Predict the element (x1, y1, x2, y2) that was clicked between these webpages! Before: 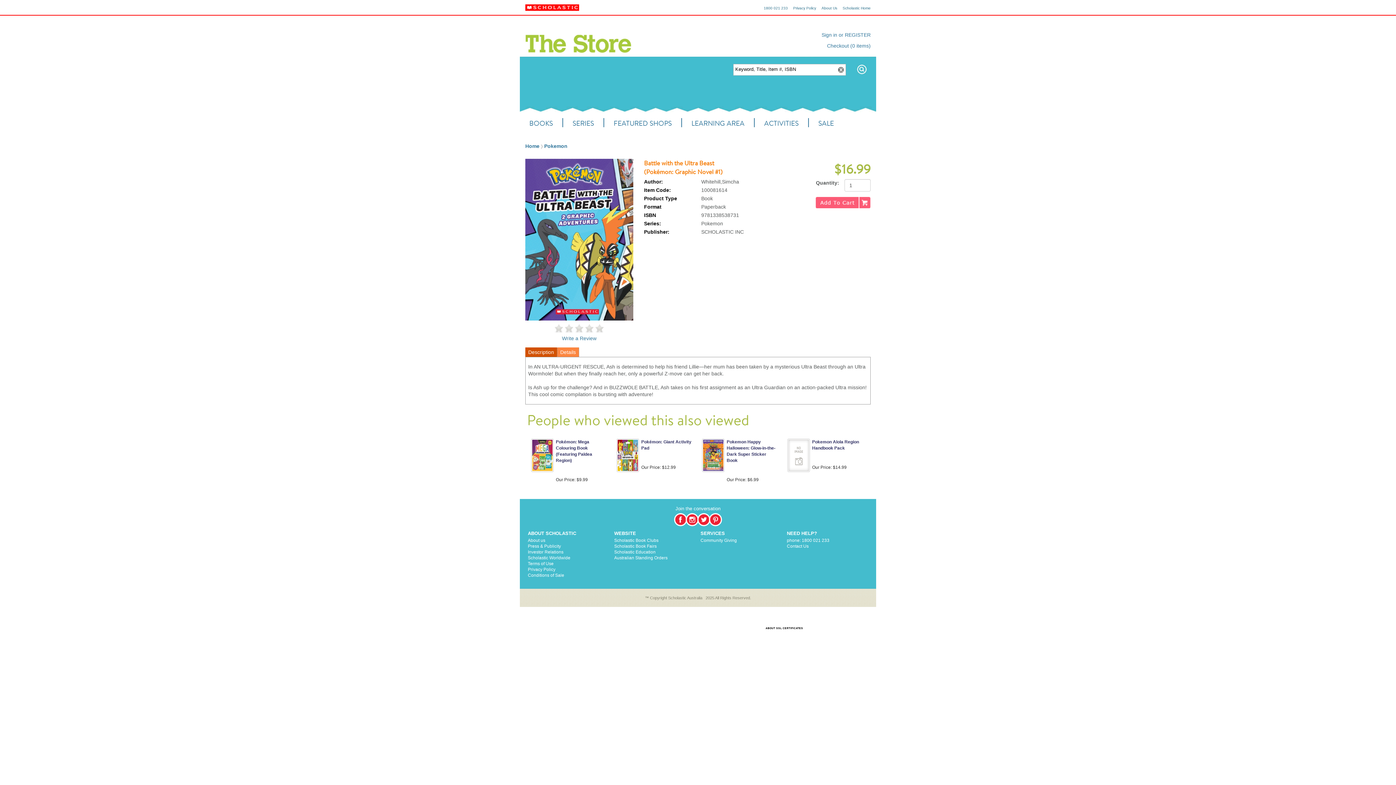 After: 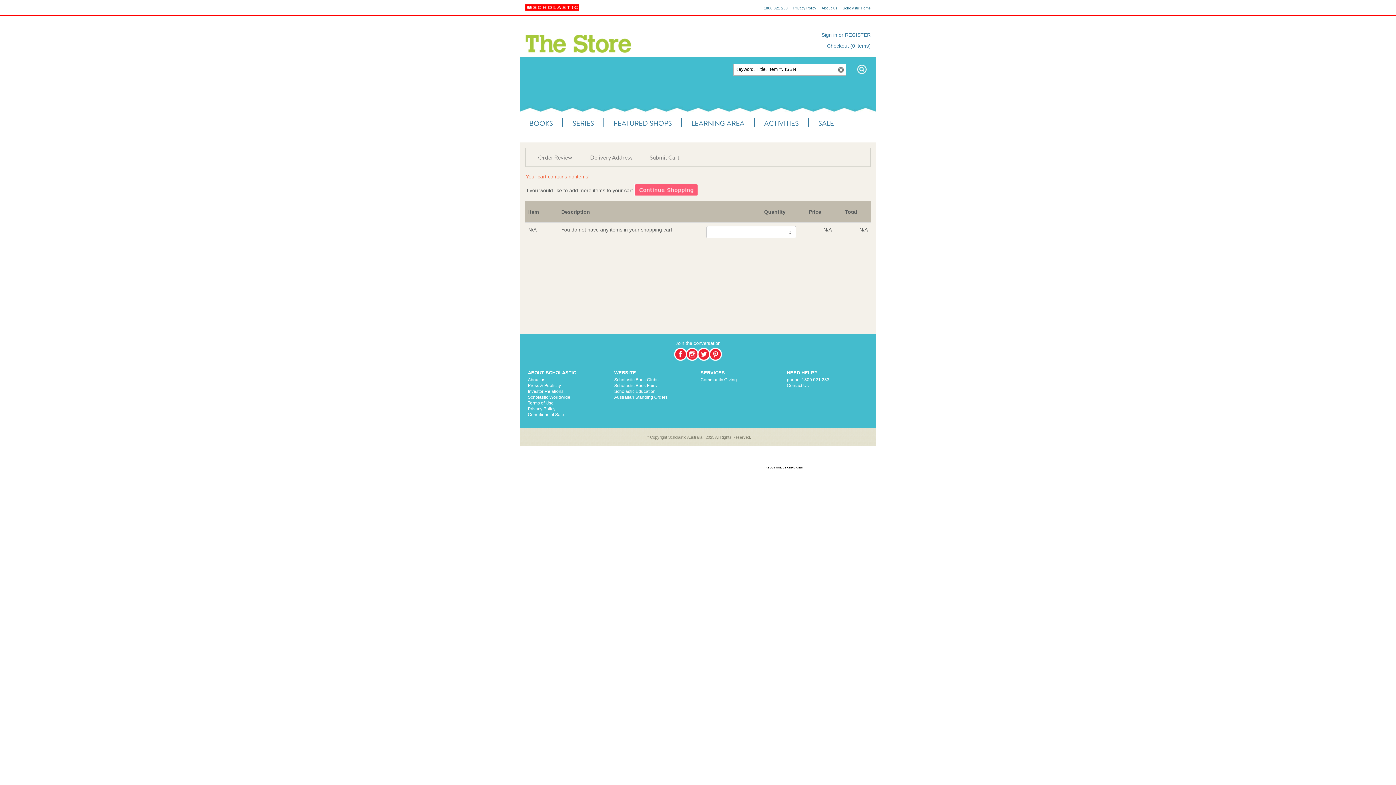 Action: bbox: (827, 42, 870, 48) label: Checkout (0 items)